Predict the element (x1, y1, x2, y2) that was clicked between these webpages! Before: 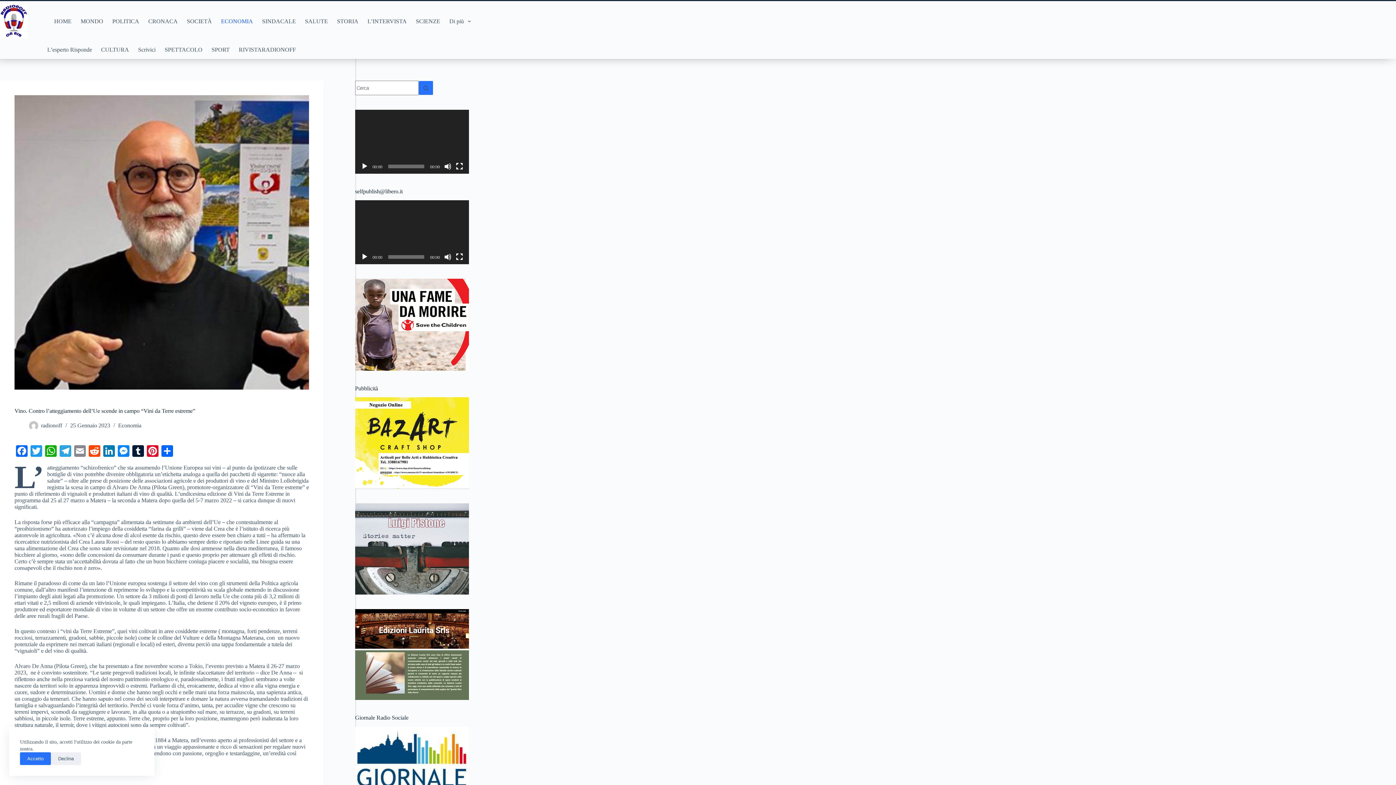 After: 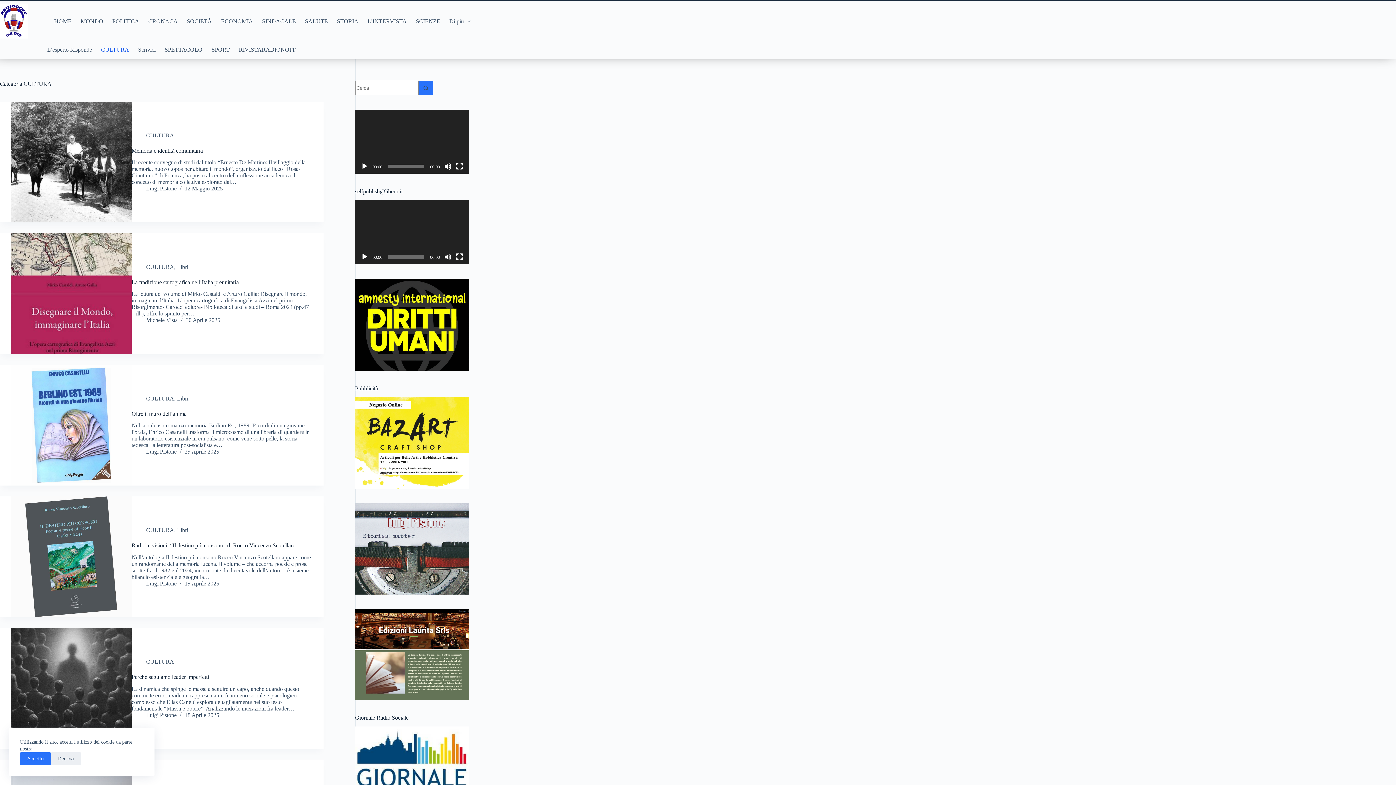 Action: bbox: (96, 41, 133, 57) label: CULTURA